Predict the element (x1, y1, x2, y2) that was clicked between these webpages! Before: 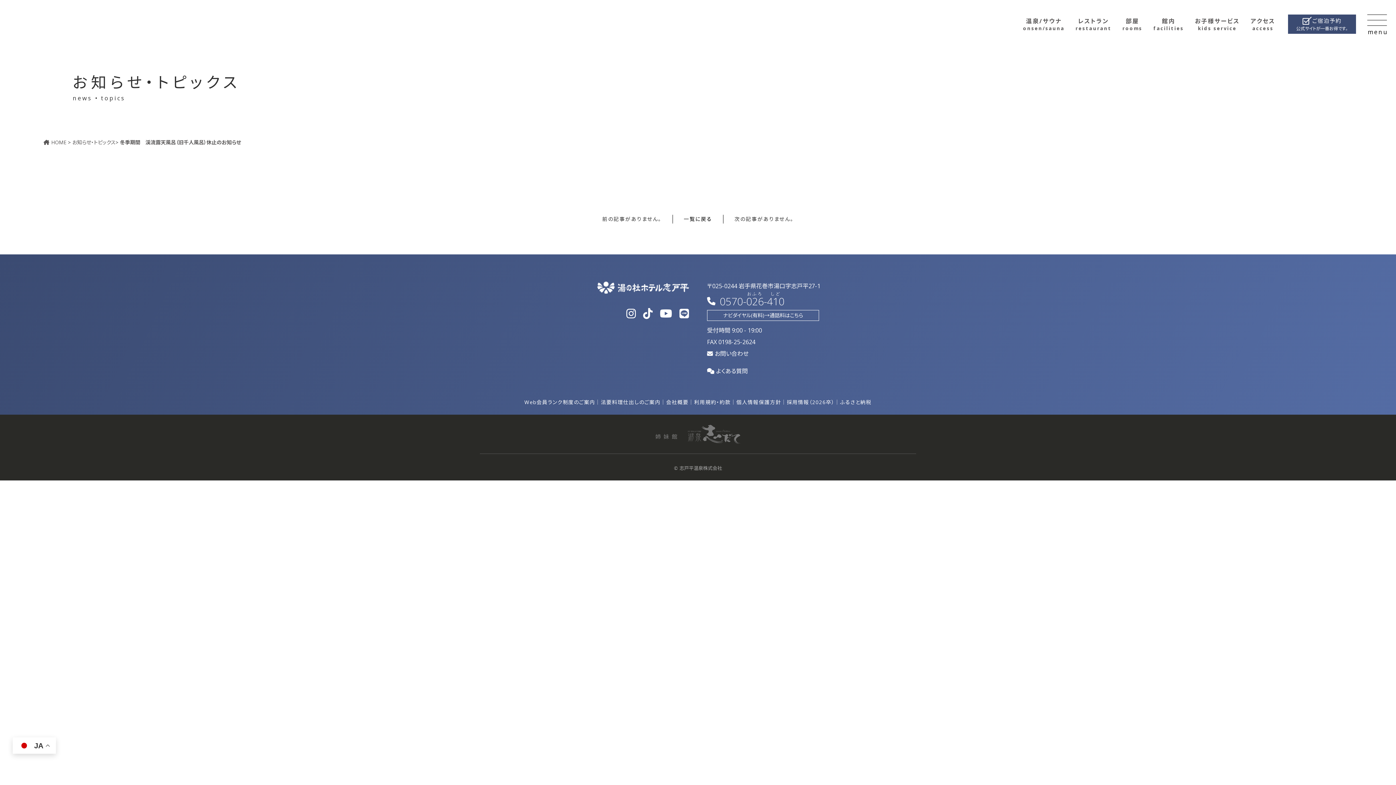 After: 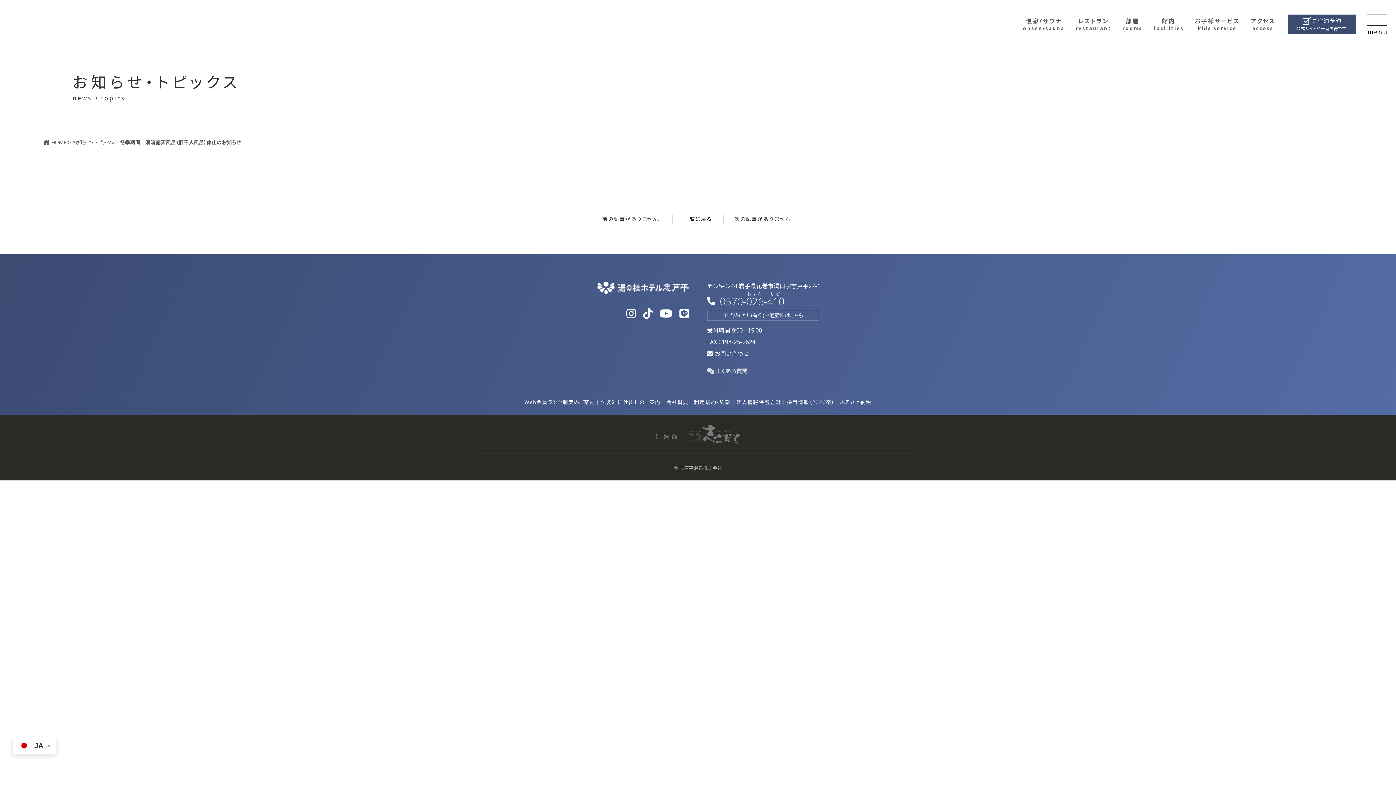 Action: label: よくある質問 bbox: (707, 367, 748, 375)